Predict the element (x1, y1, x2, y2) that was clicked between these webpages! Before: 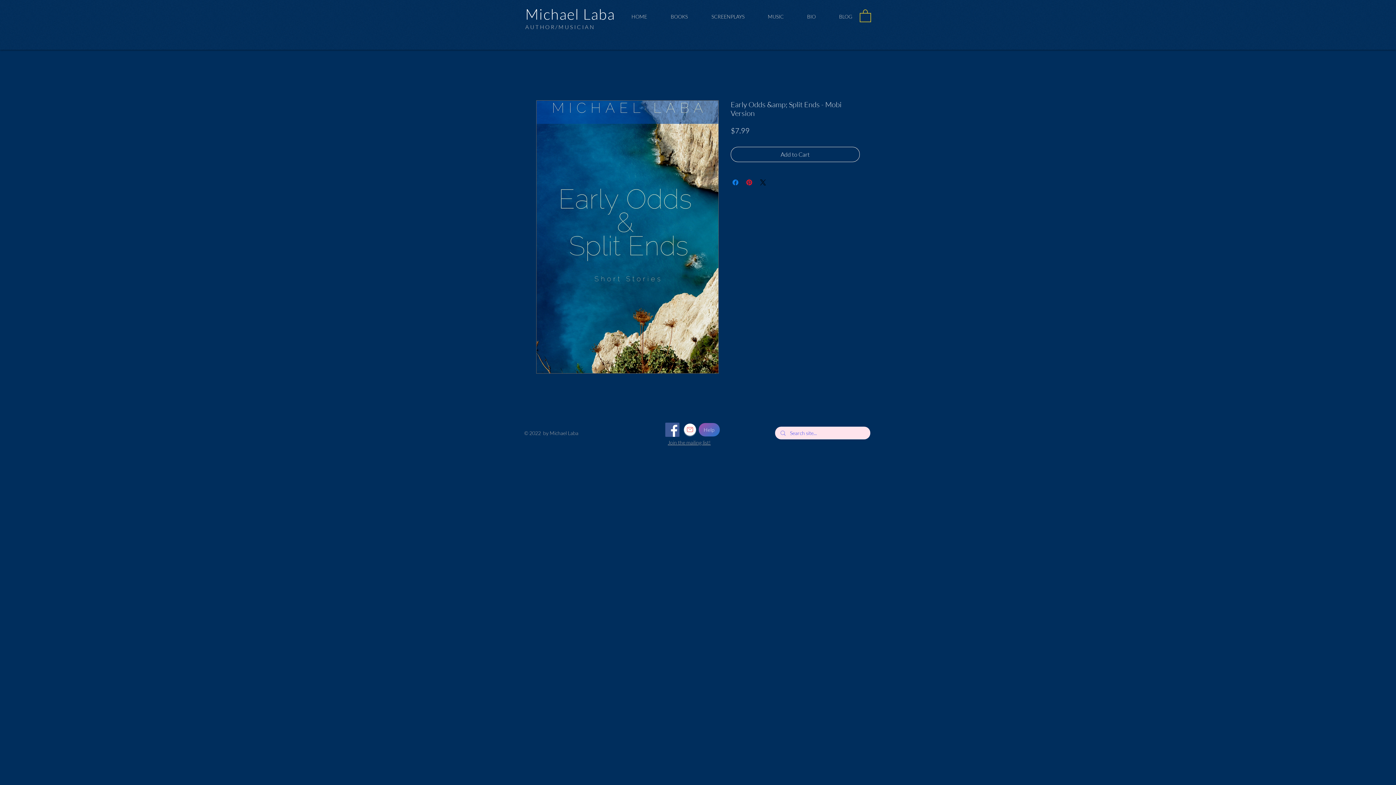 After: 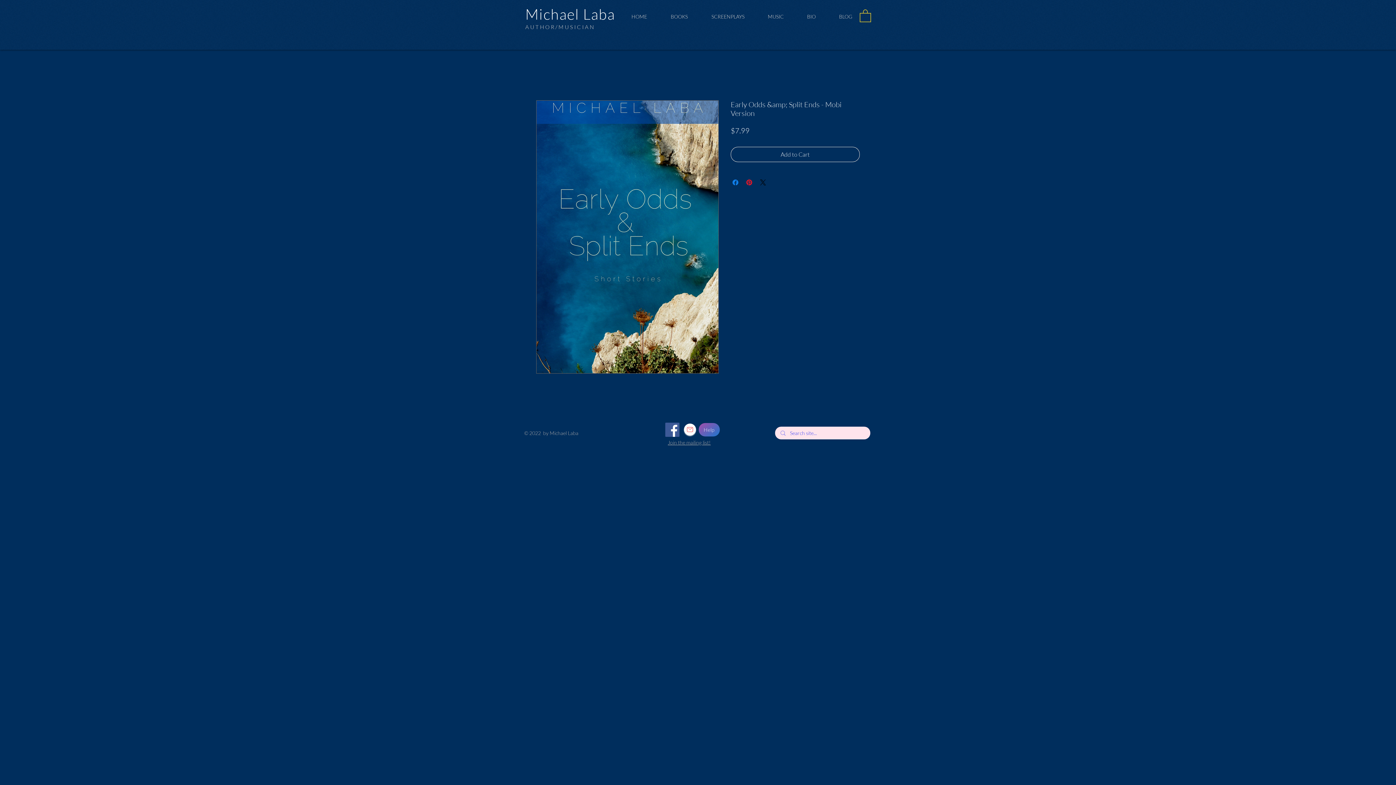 Action: bbox: (536, 100, 718, 373)